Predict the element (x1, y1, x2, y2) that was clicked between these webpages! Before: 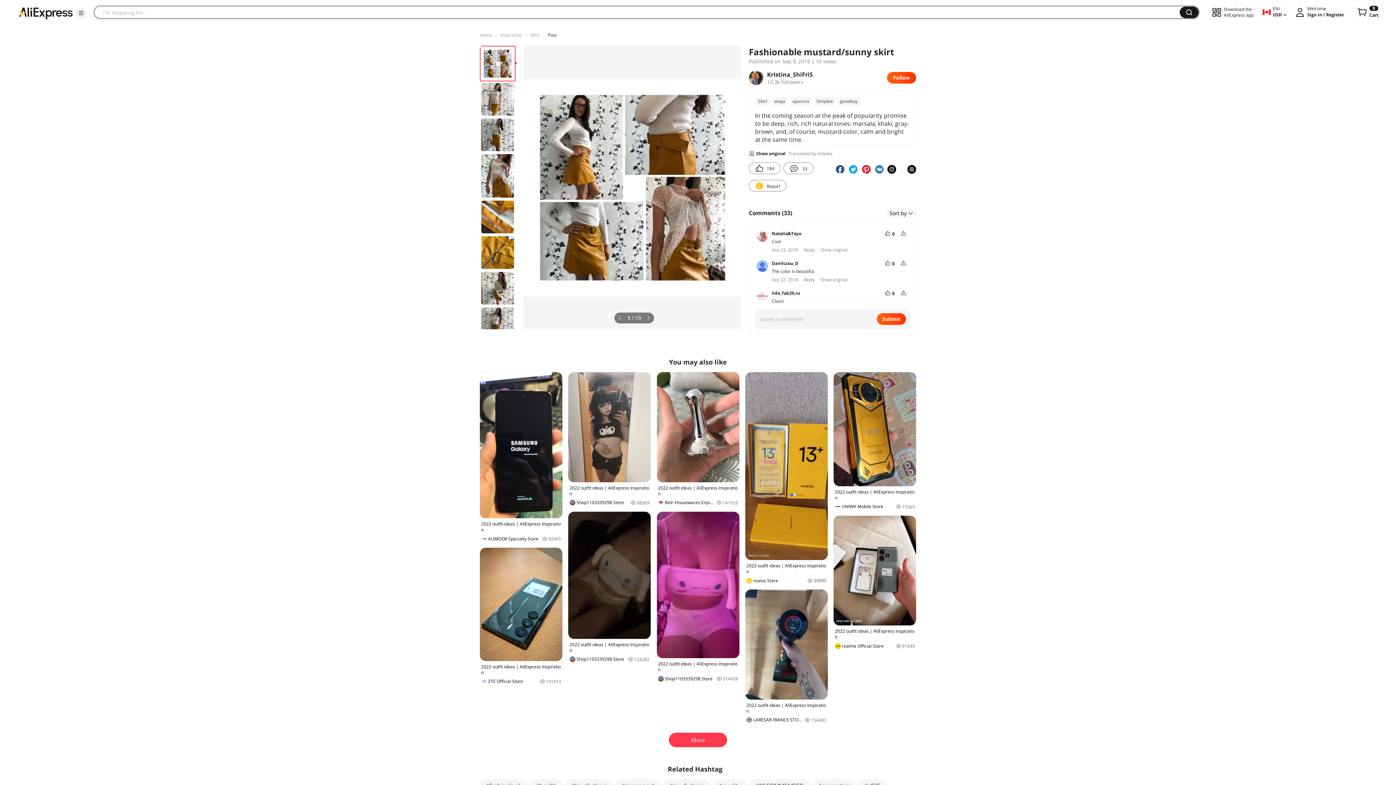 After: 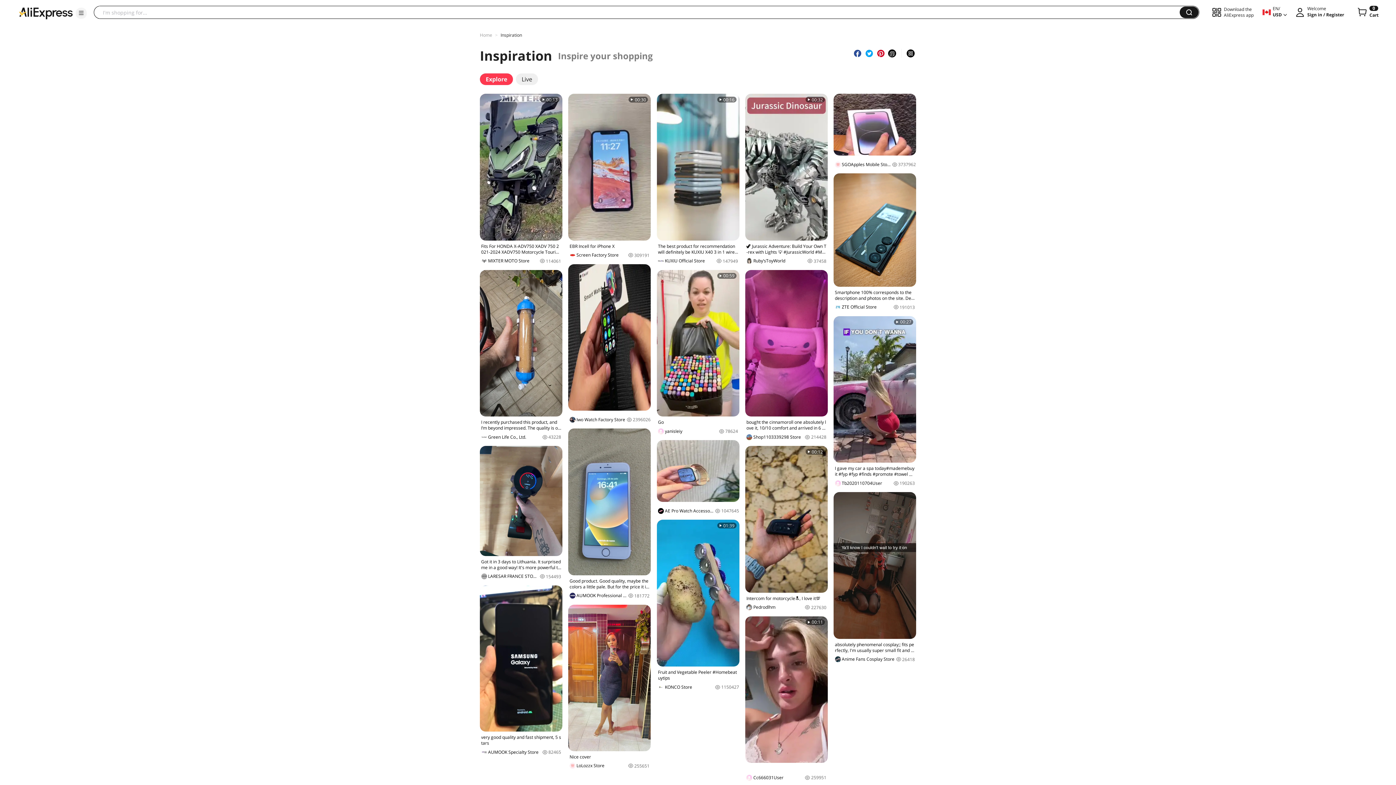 Action: bbox: (500, 32, 522, 38) label: Inspiration